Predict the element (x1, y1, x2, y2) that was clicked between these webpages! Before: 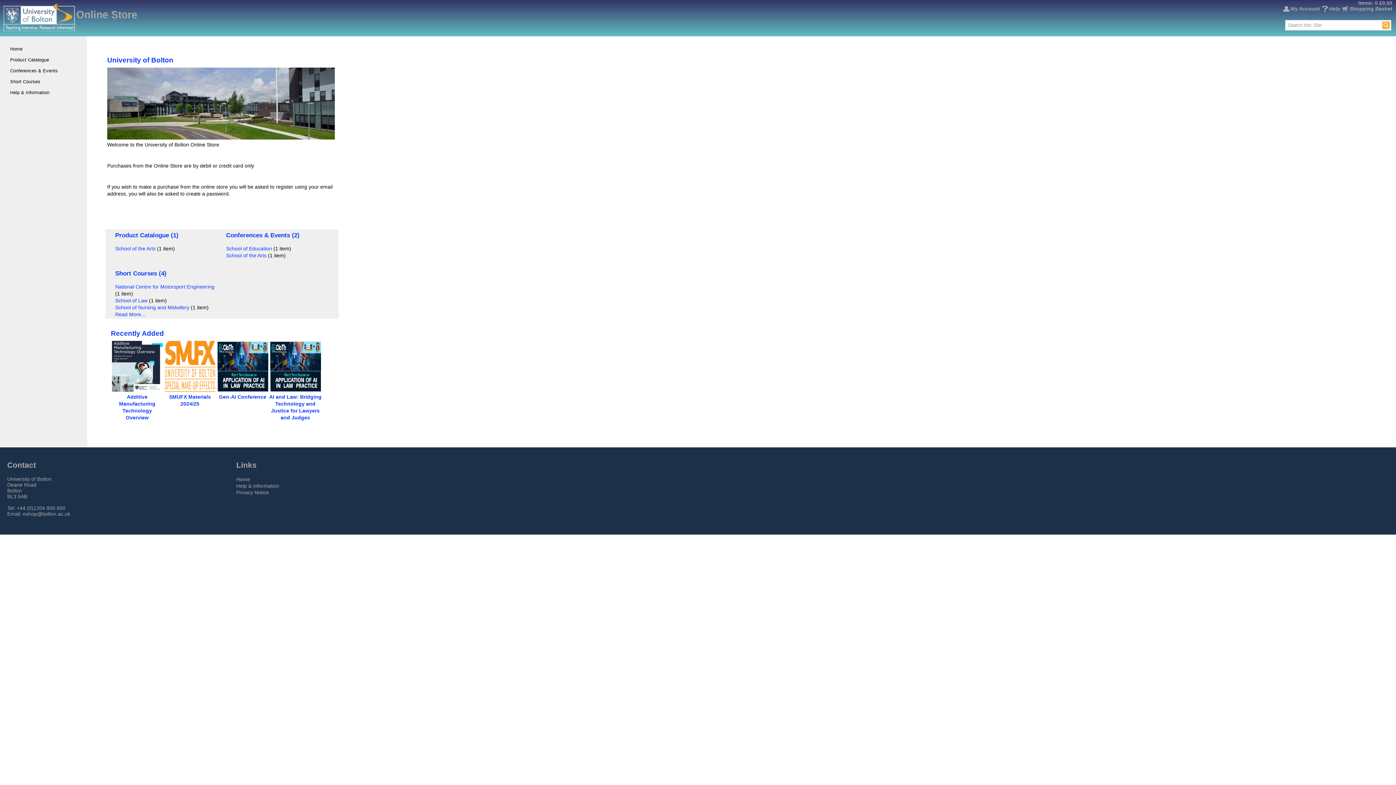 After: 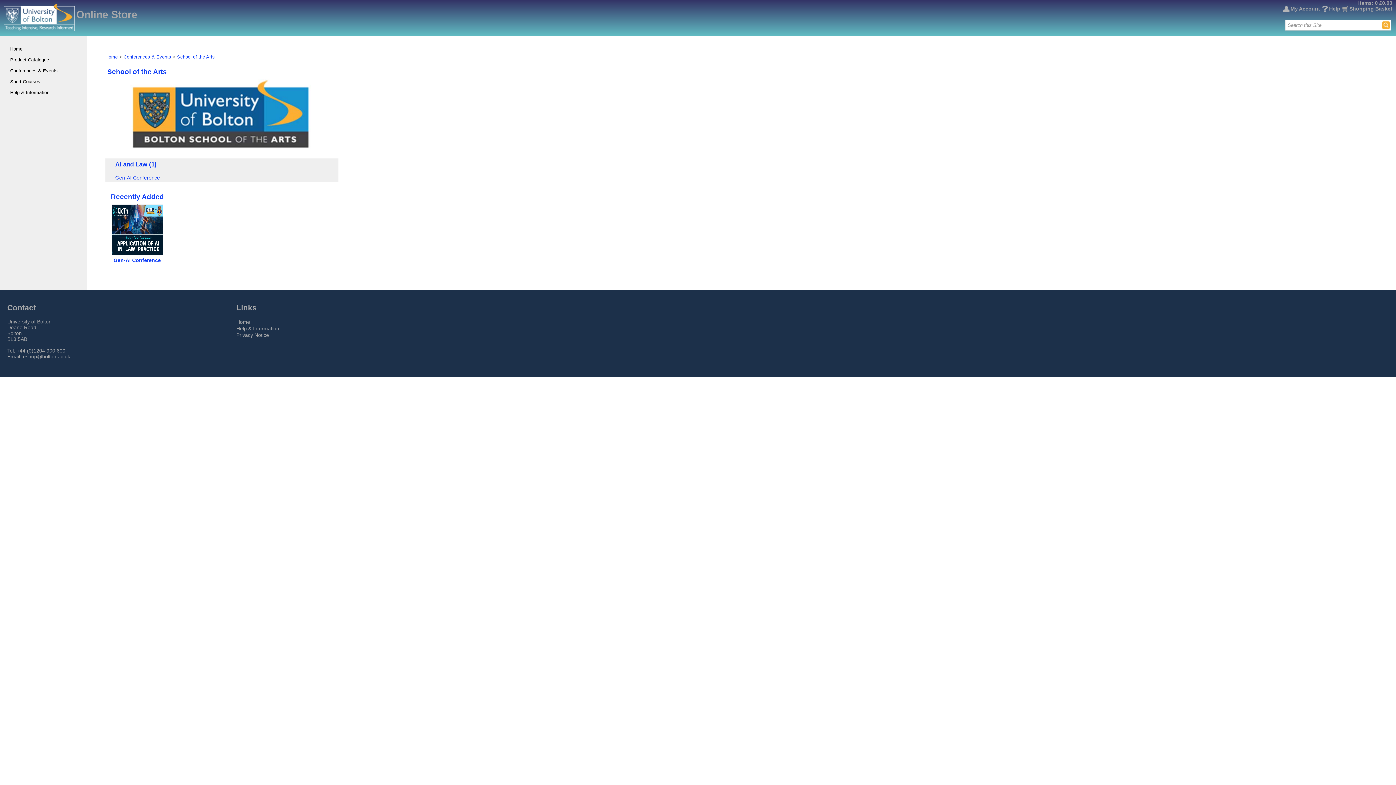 Action: bbox: (226, 252, 266, 258) label: School of the Arts